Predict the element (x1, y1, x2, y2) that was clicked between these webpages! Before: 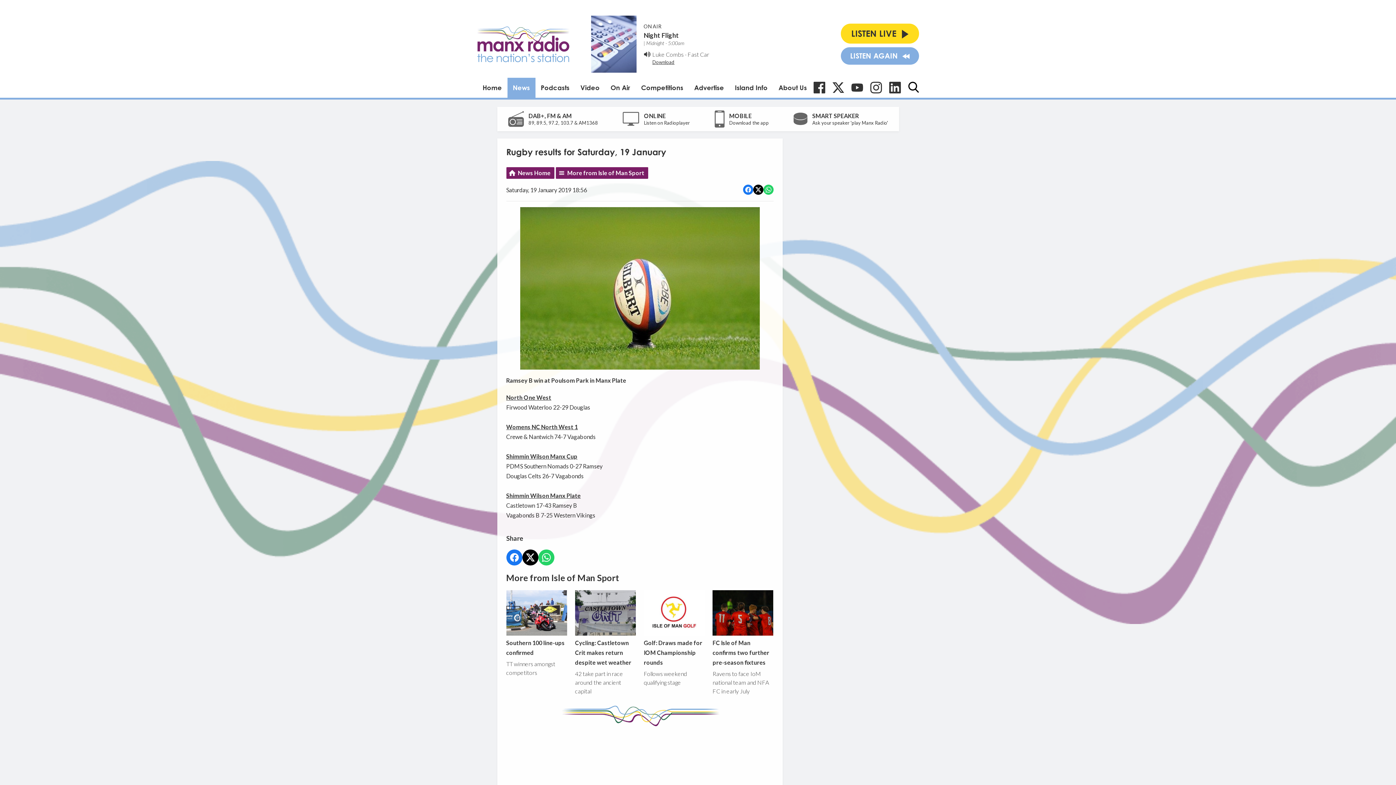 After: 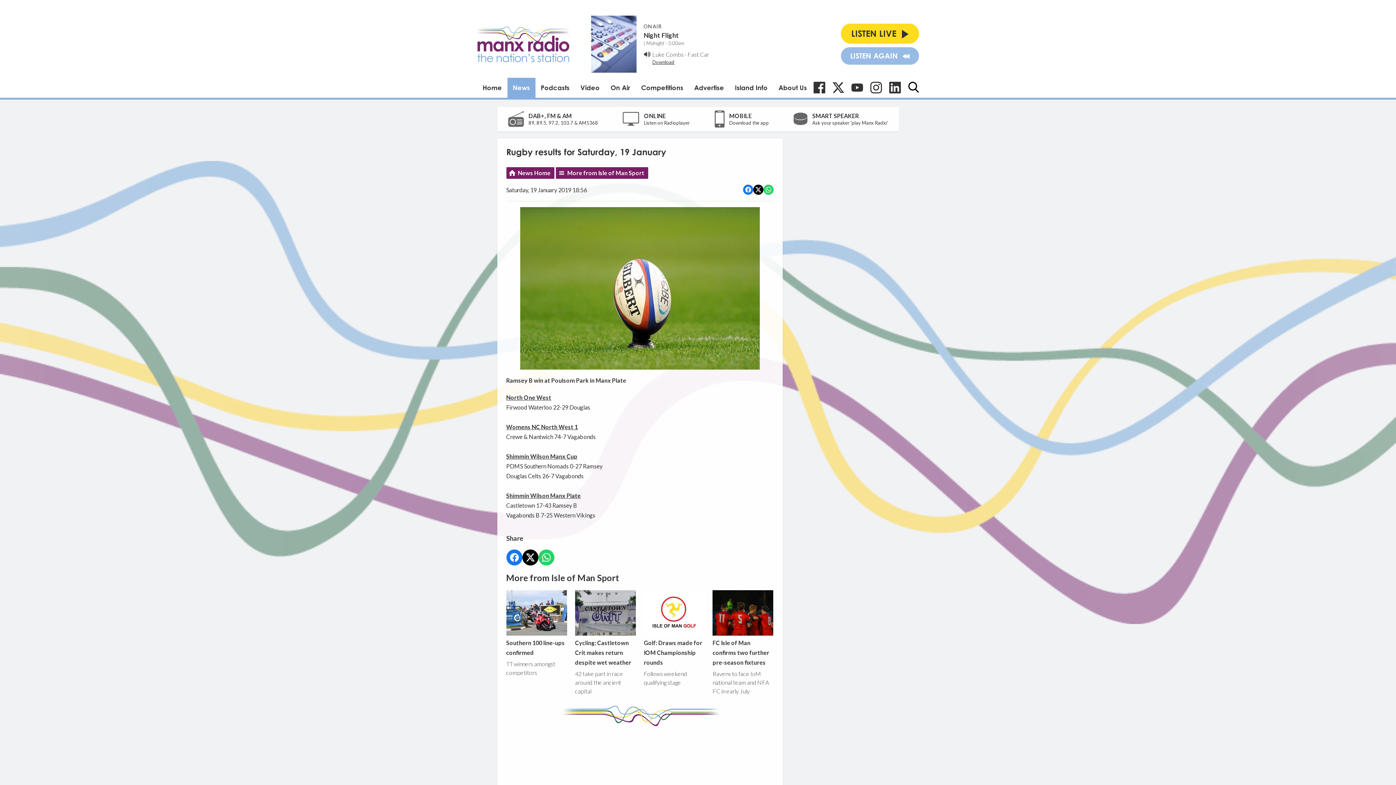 Action: bbox: (840, 47, 919, 64) label: LISTEN AGAIN